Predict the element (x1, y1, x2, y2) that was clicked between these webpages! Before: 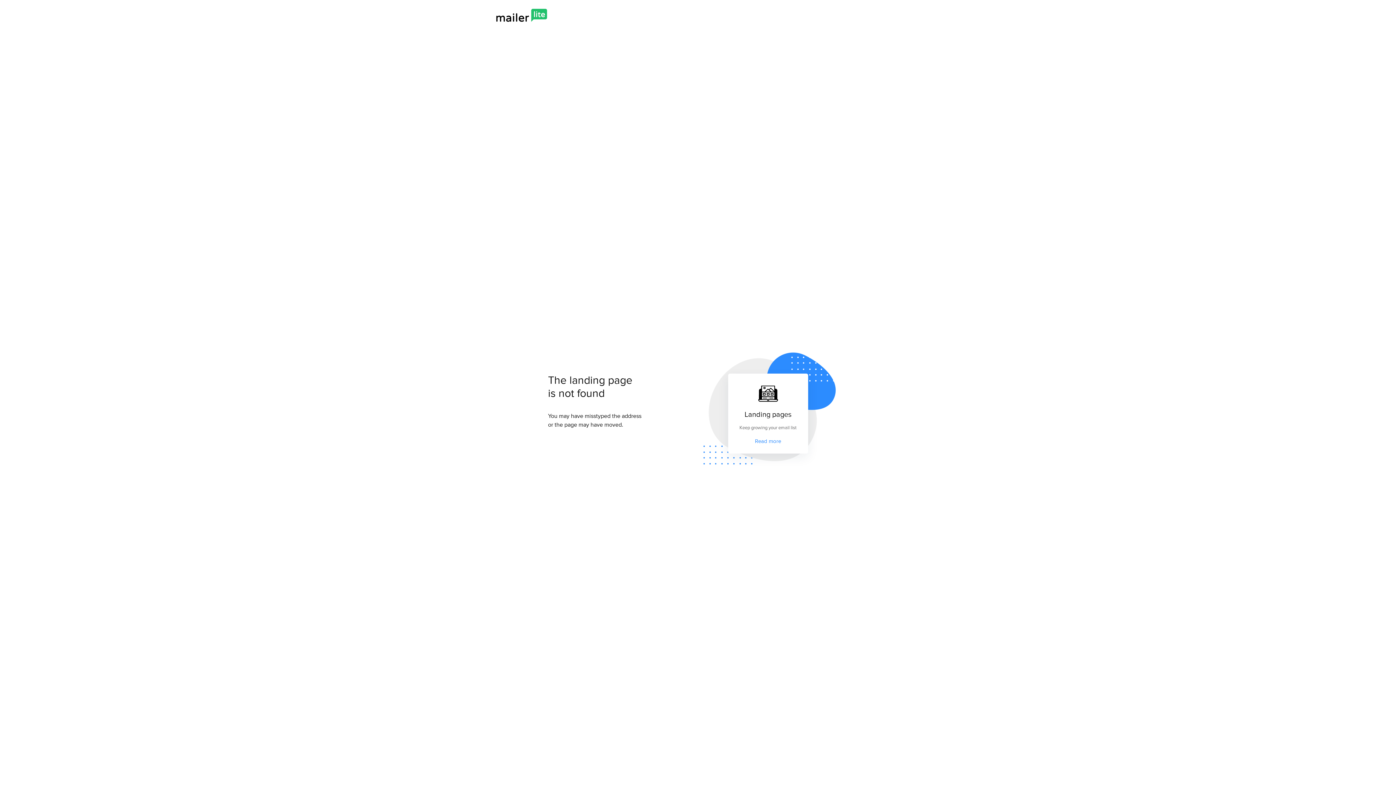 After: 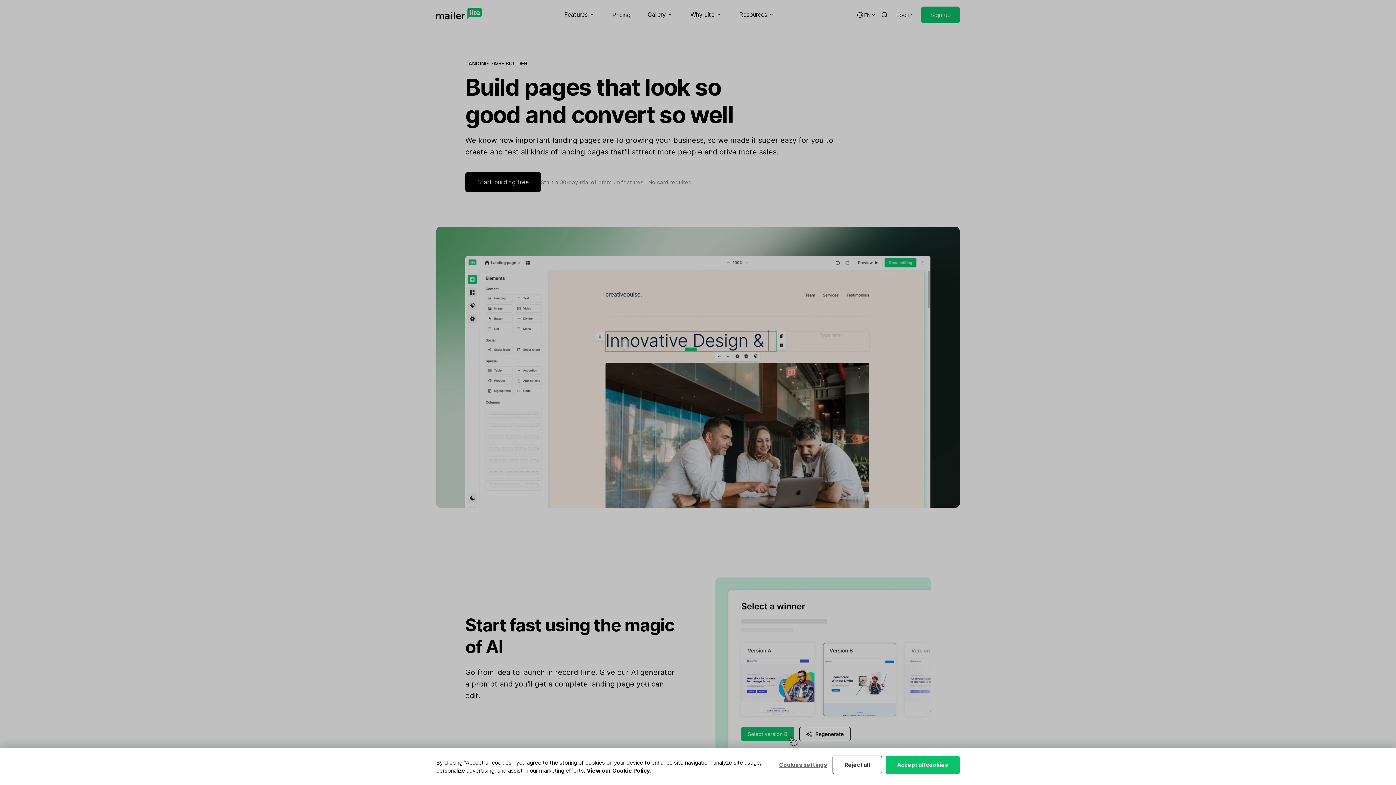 Action: bbox: (755, 437, 781, 445) label: Read more